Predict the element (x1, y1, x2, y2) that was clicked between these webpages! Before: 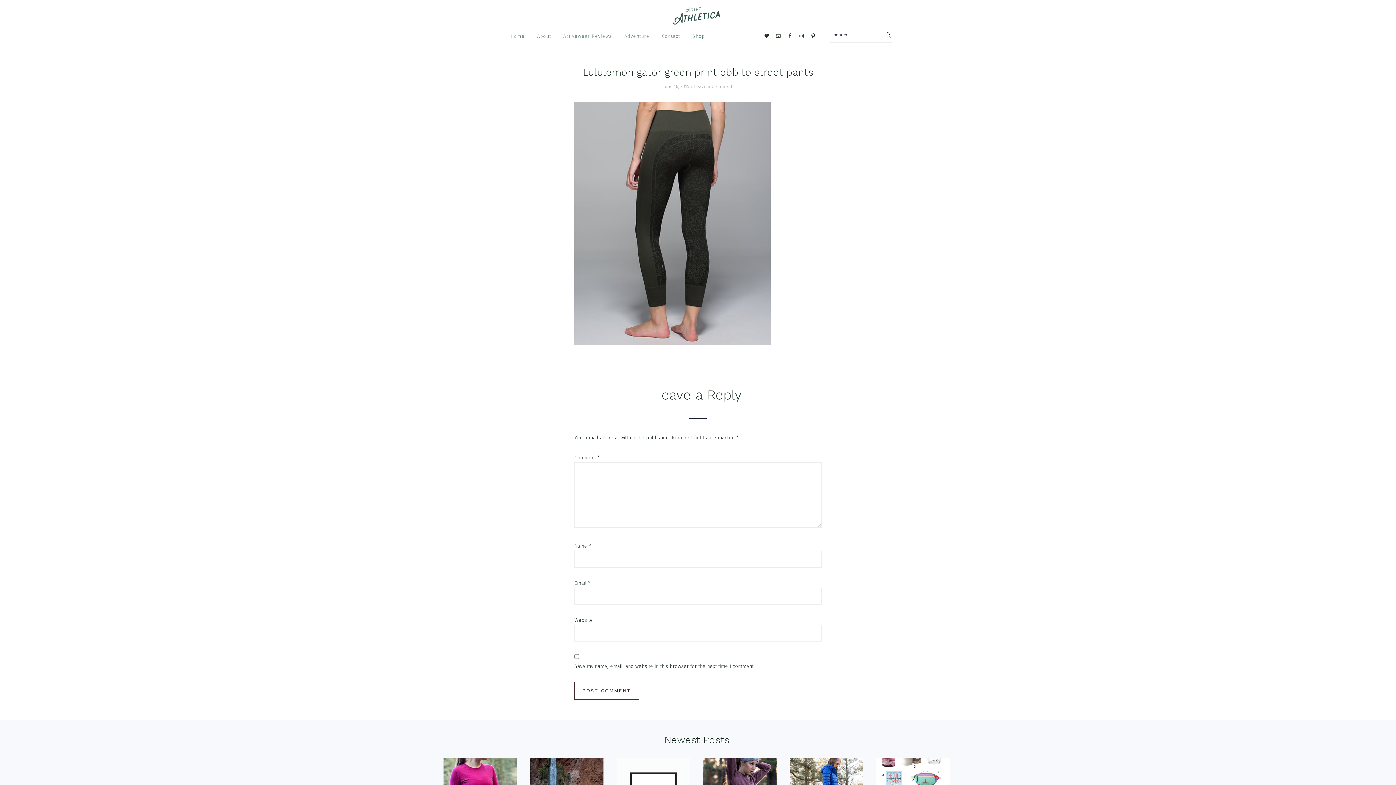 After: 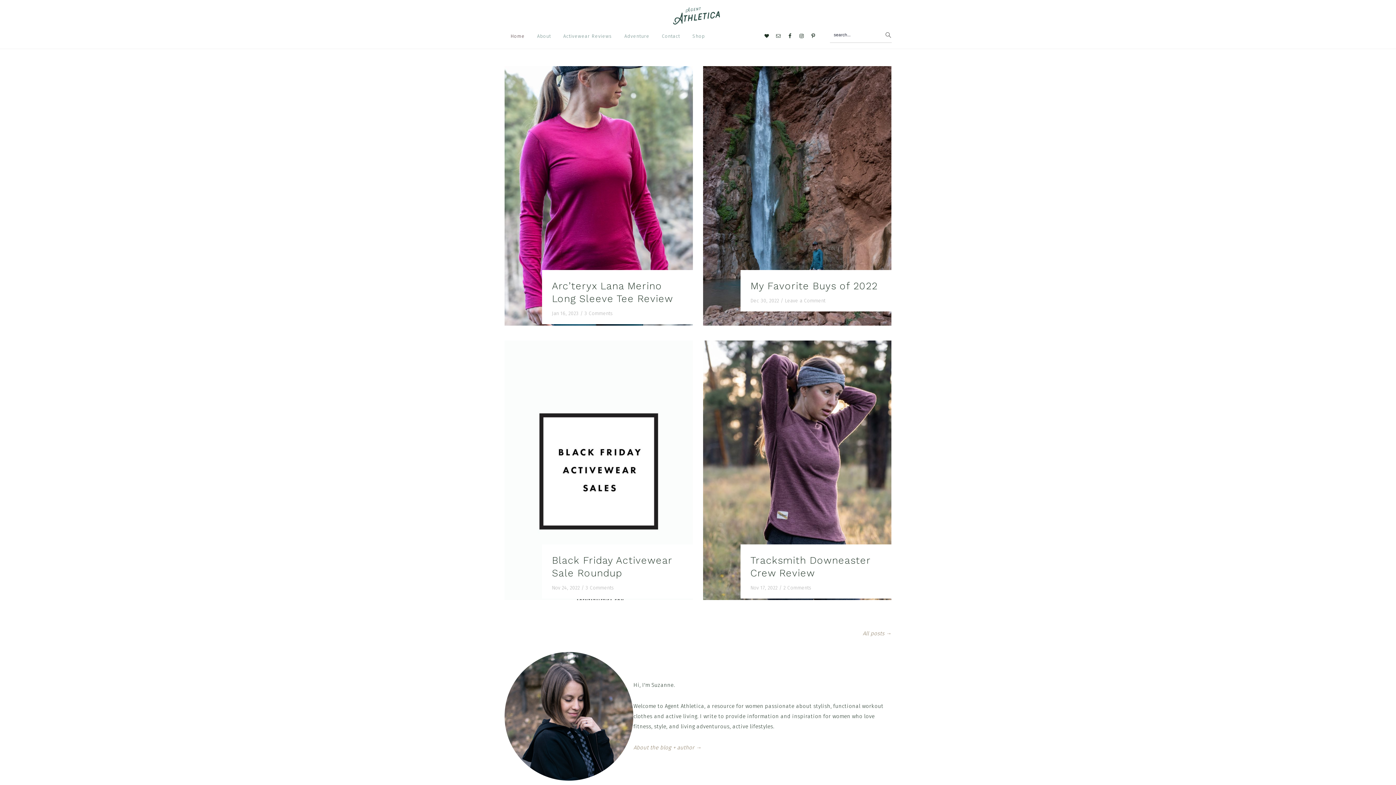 Action: bbox: (504, 27, 531, 44) label: Home